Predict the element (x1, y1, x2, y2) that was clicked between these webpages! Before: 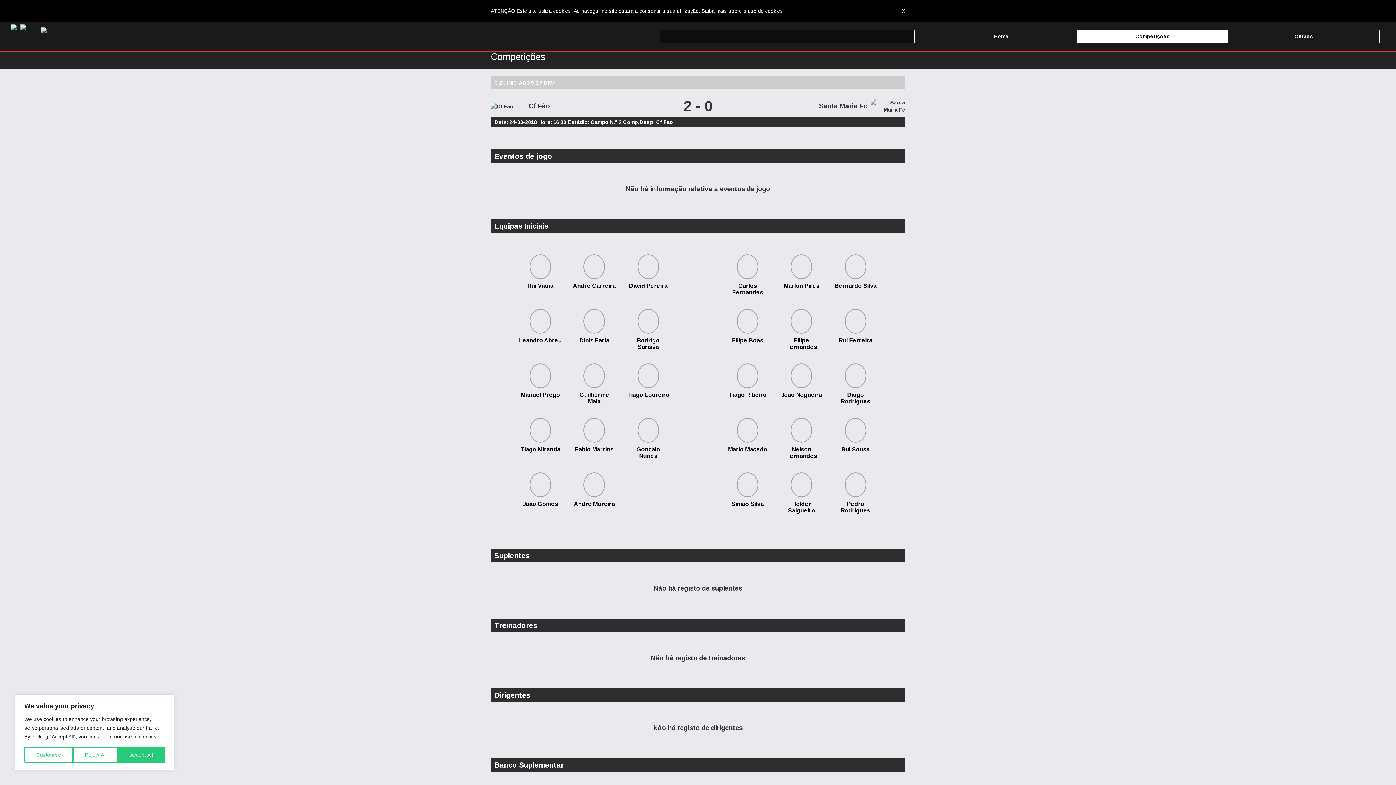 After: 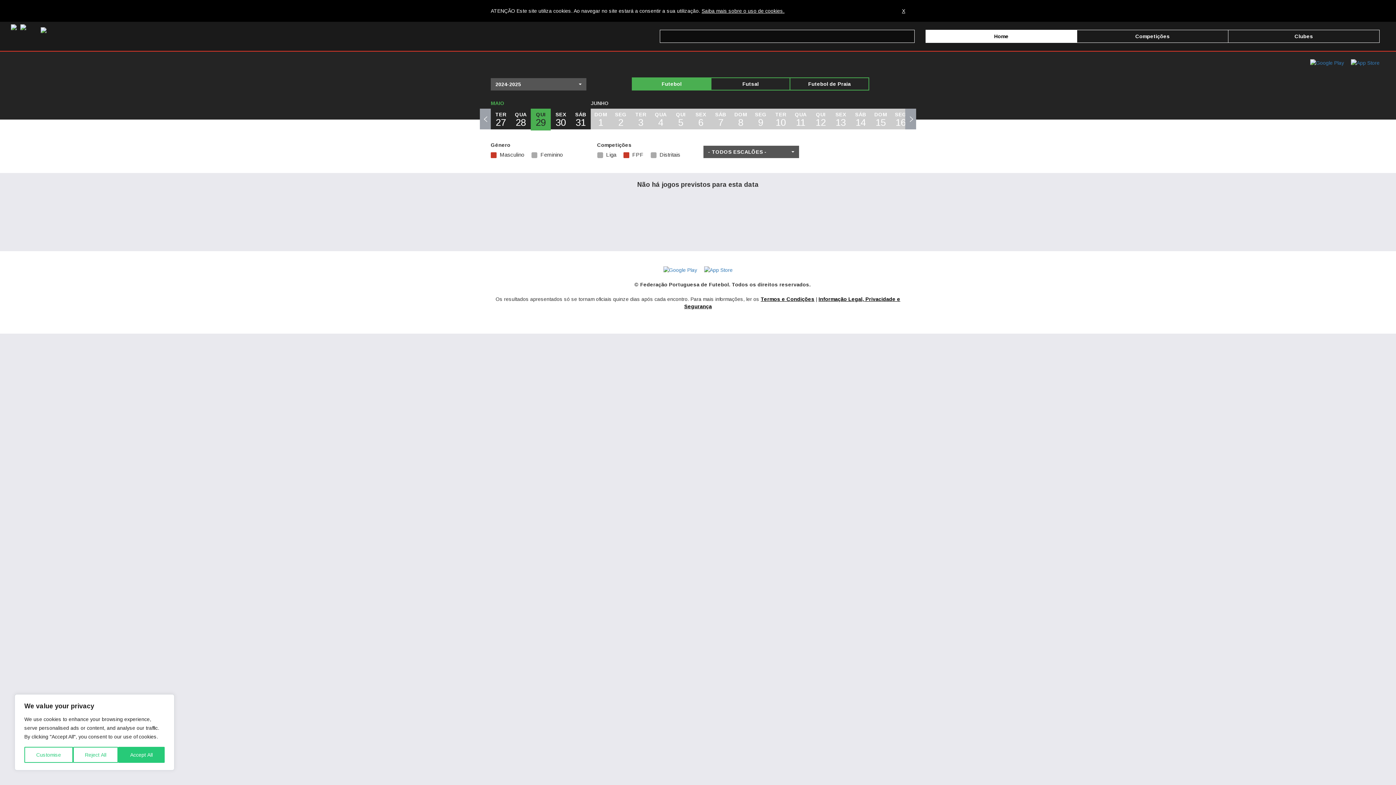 Action: bbox: (40, 21, 46, 45)